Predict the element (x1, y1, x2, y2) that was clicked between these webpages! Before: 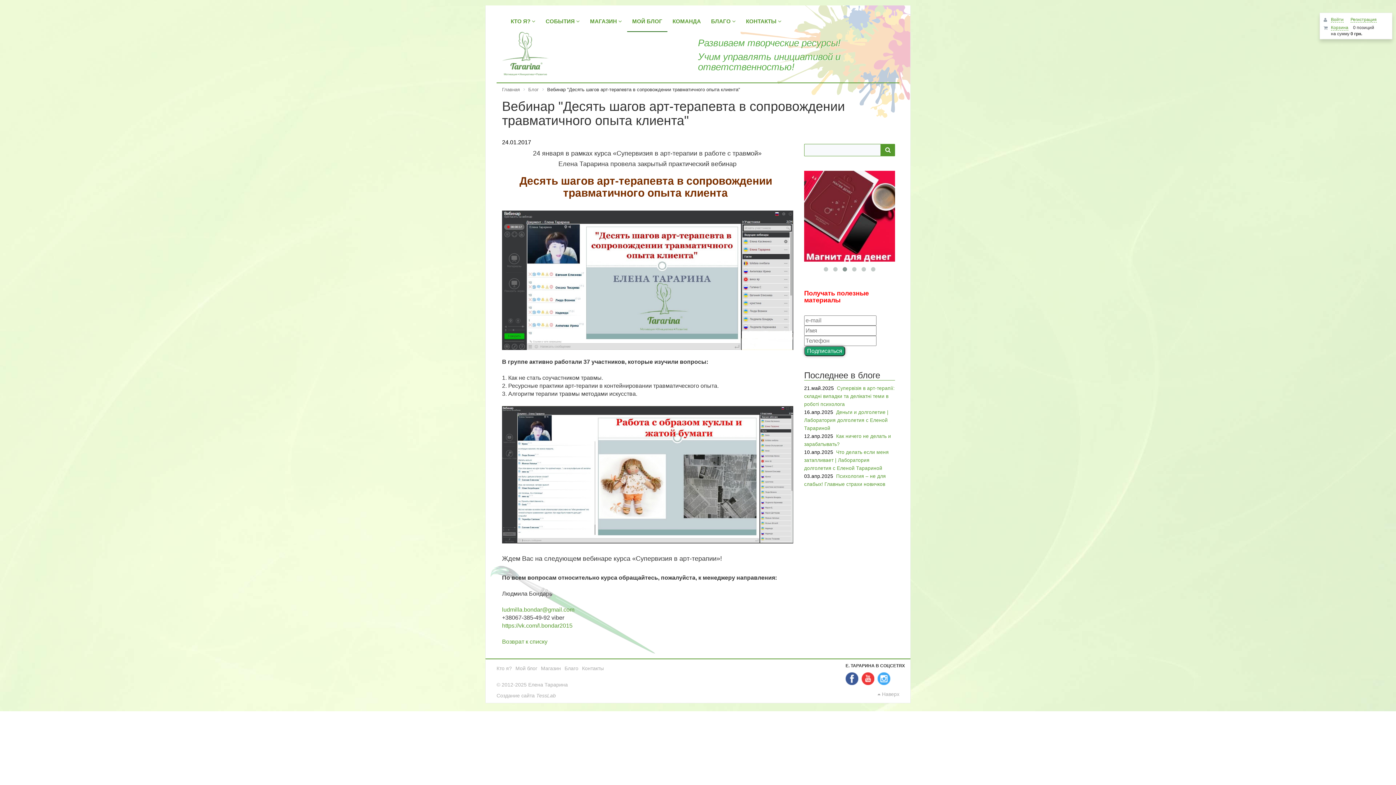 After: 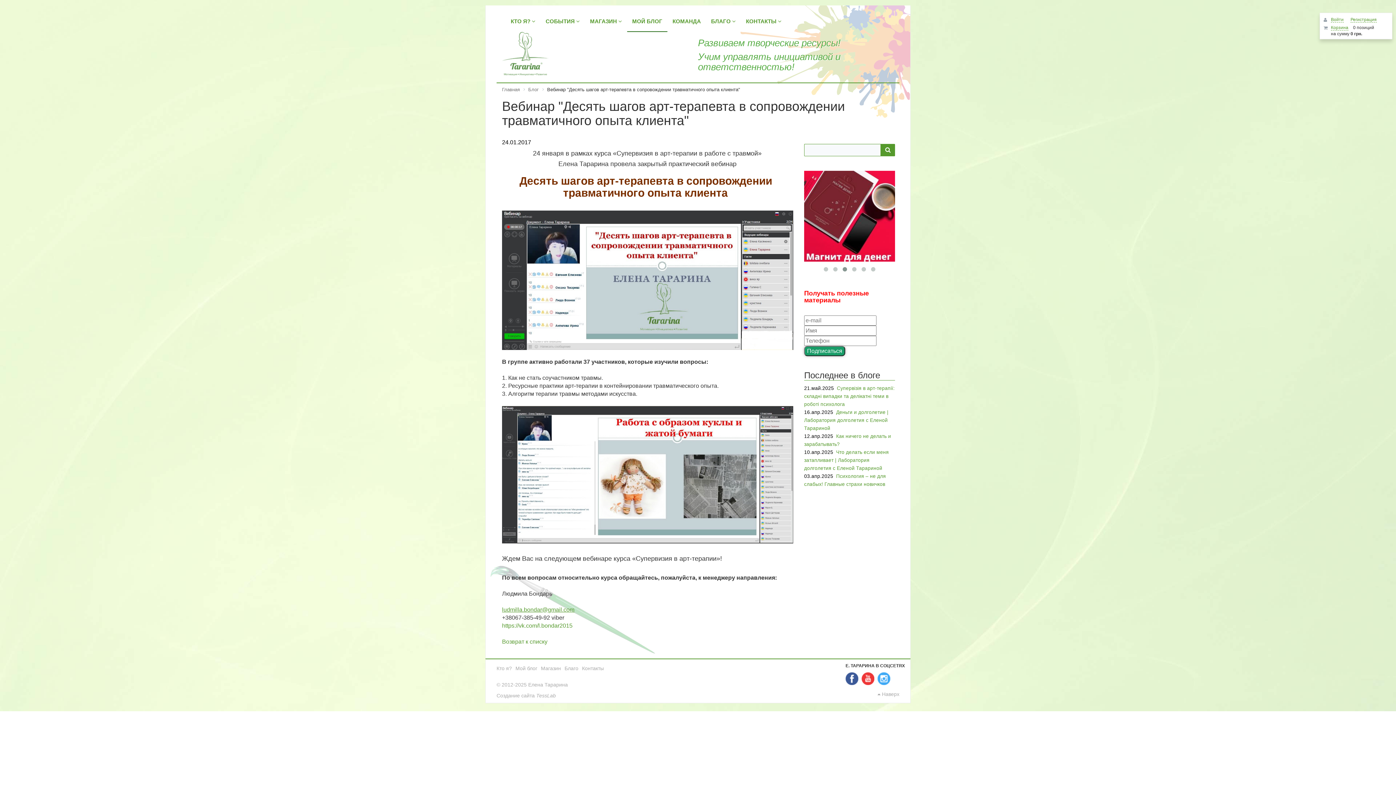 Action: bbox: (502, 607, 574, 613) label: ludmilla.bondar@gmail.com